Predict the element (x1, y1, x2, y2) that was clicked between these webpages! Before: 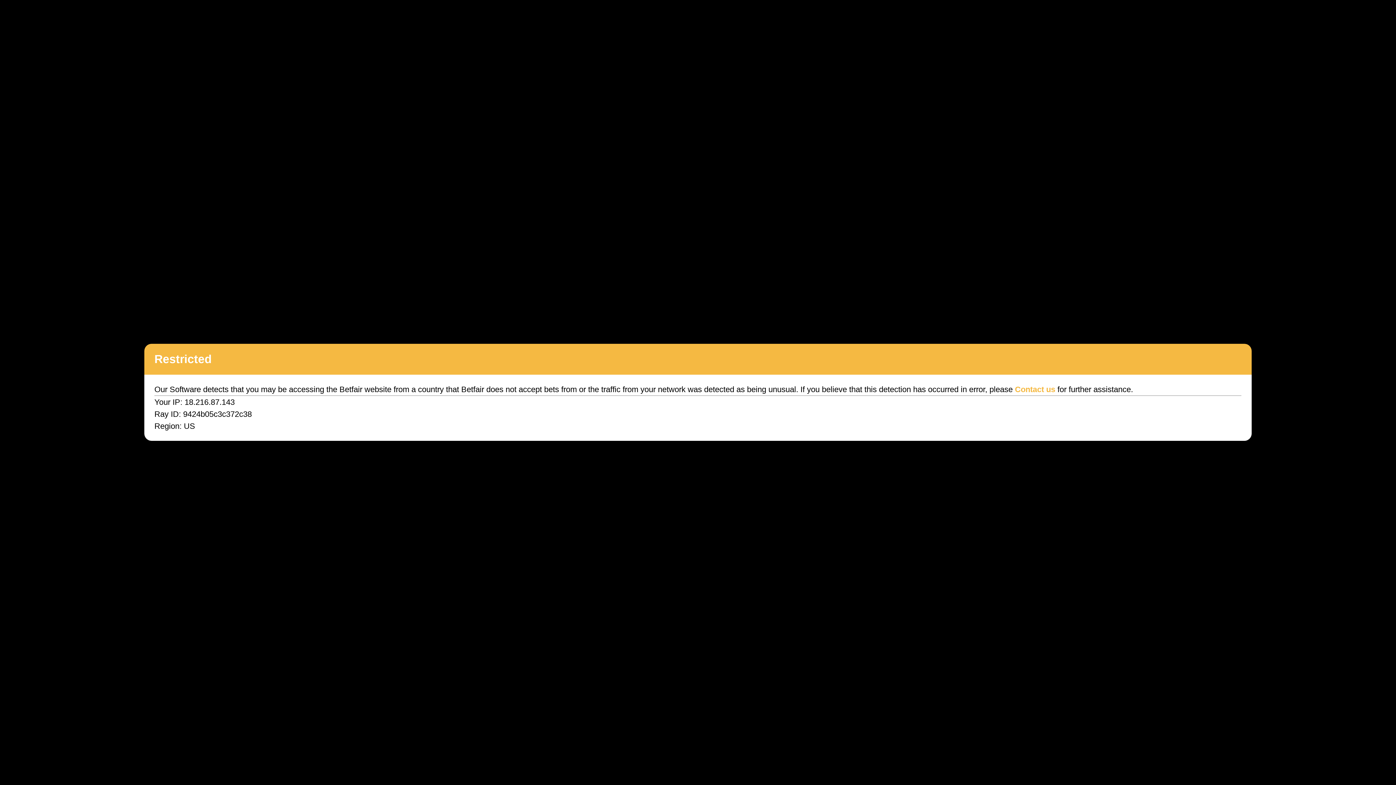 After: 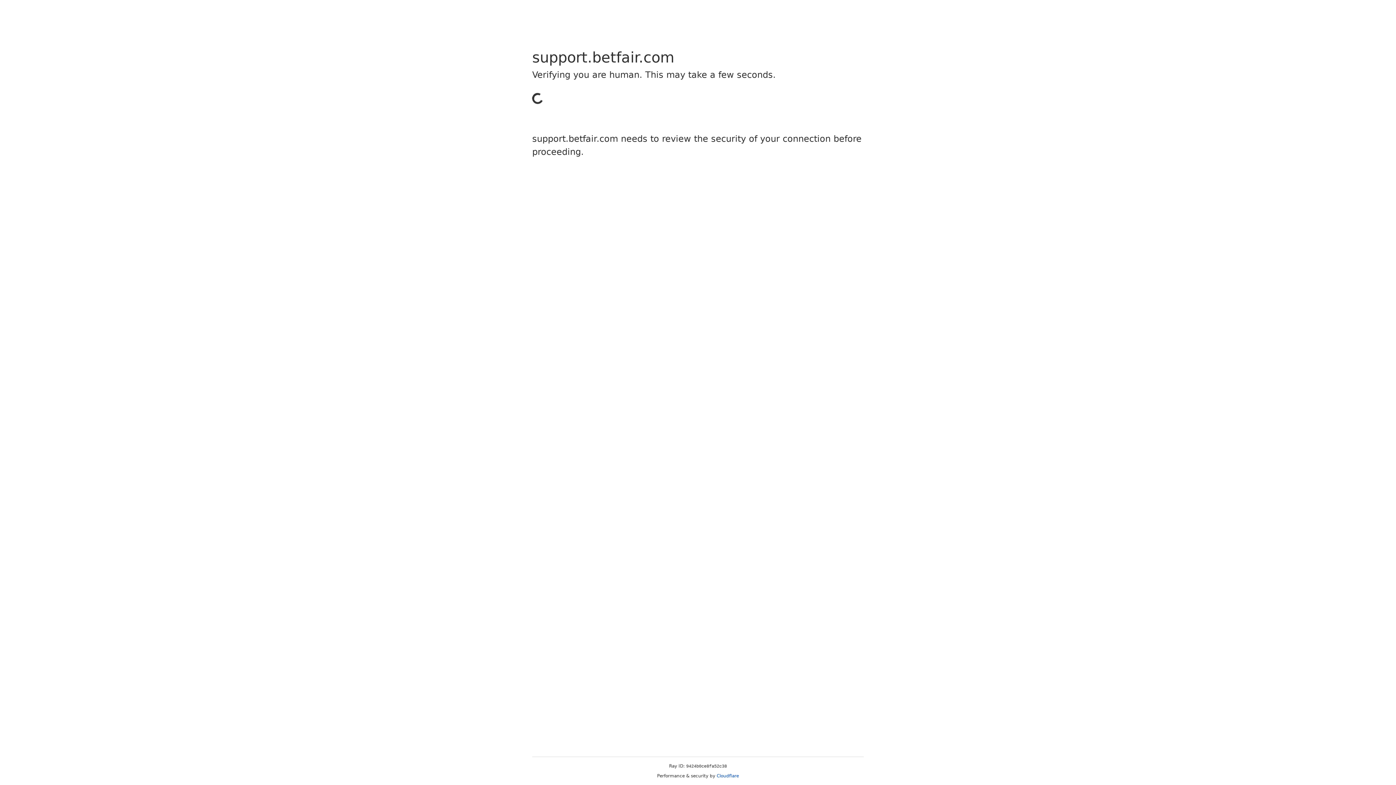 Action: label: Contact us bbox: (1015, 385, 1055, 394)